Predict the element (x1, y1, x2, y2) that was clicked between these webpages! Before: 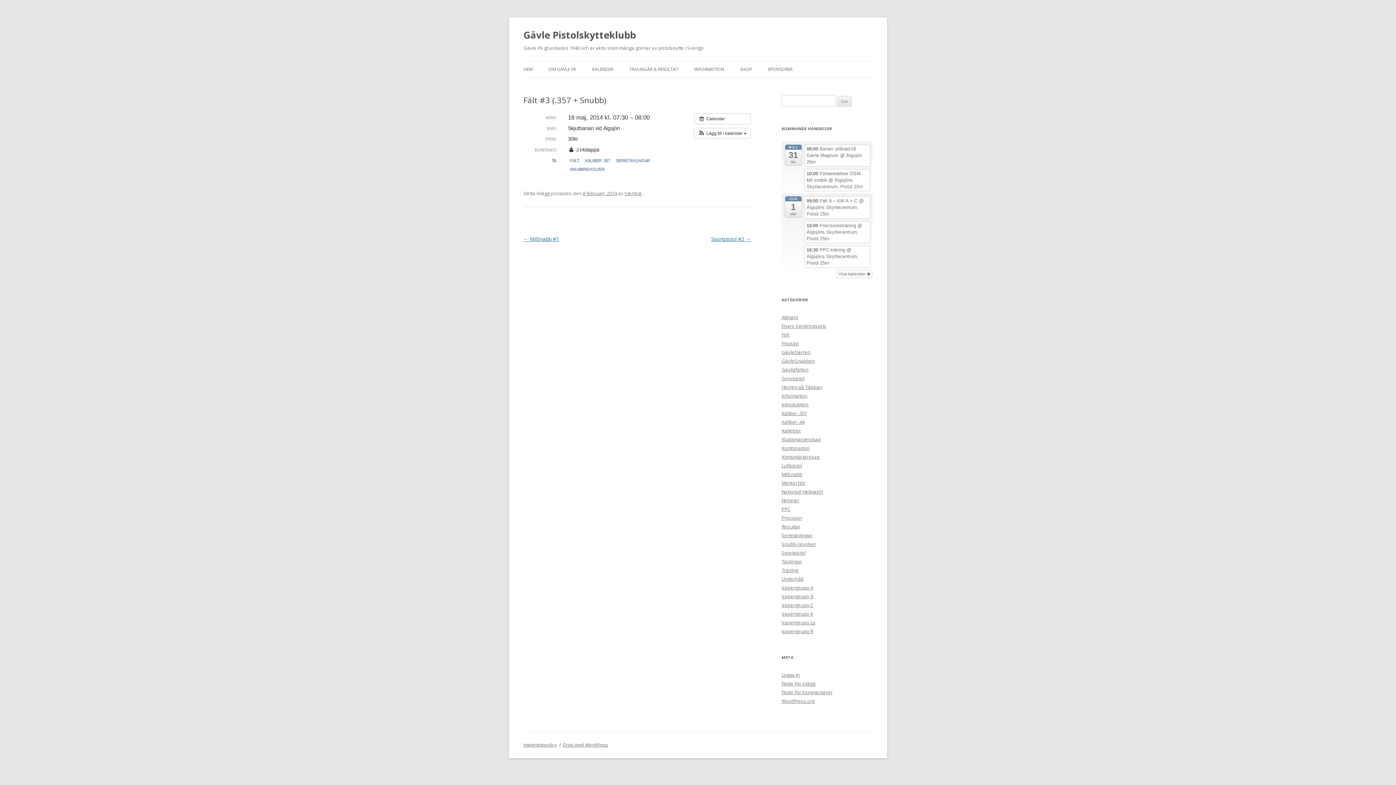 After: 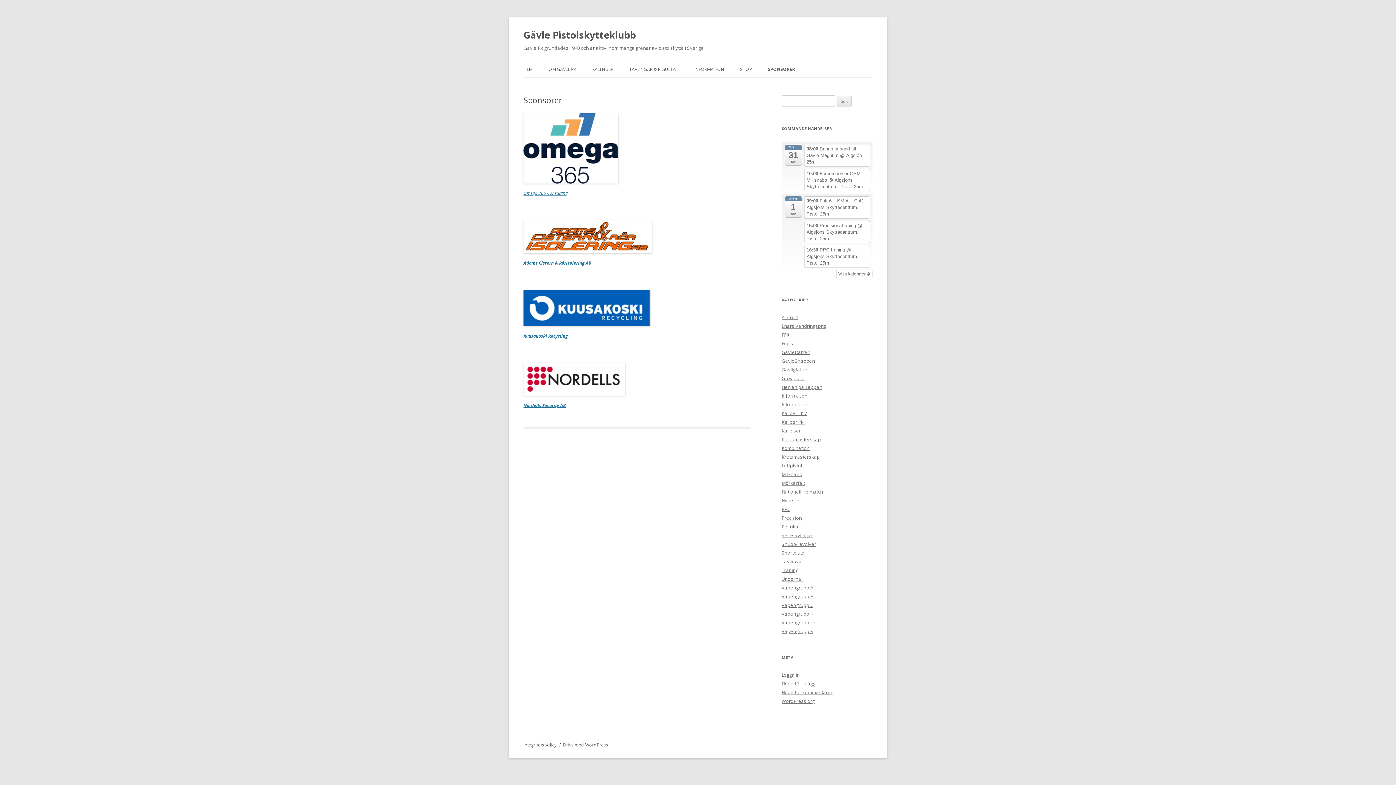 Action: label: SPONSORER bbox: (768, 61, 792, 77)